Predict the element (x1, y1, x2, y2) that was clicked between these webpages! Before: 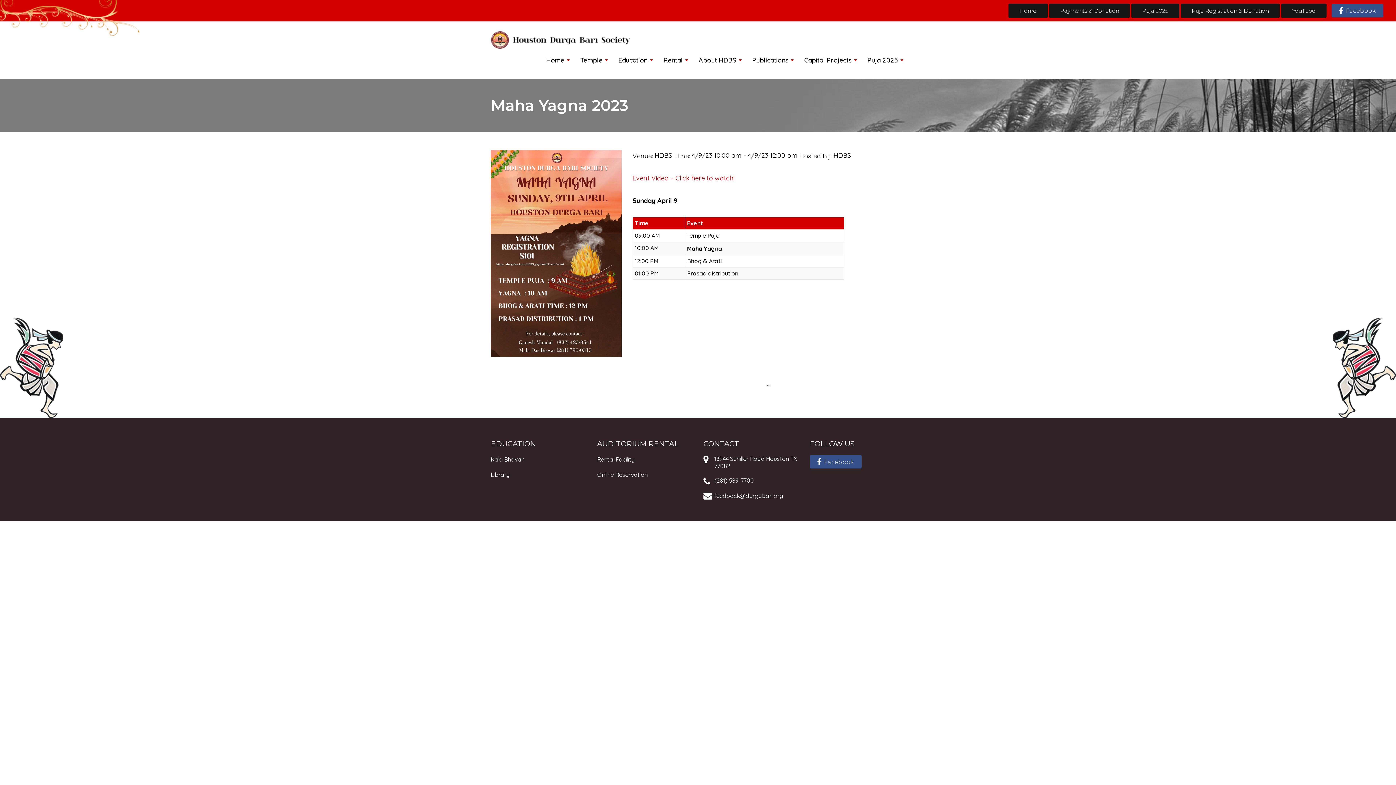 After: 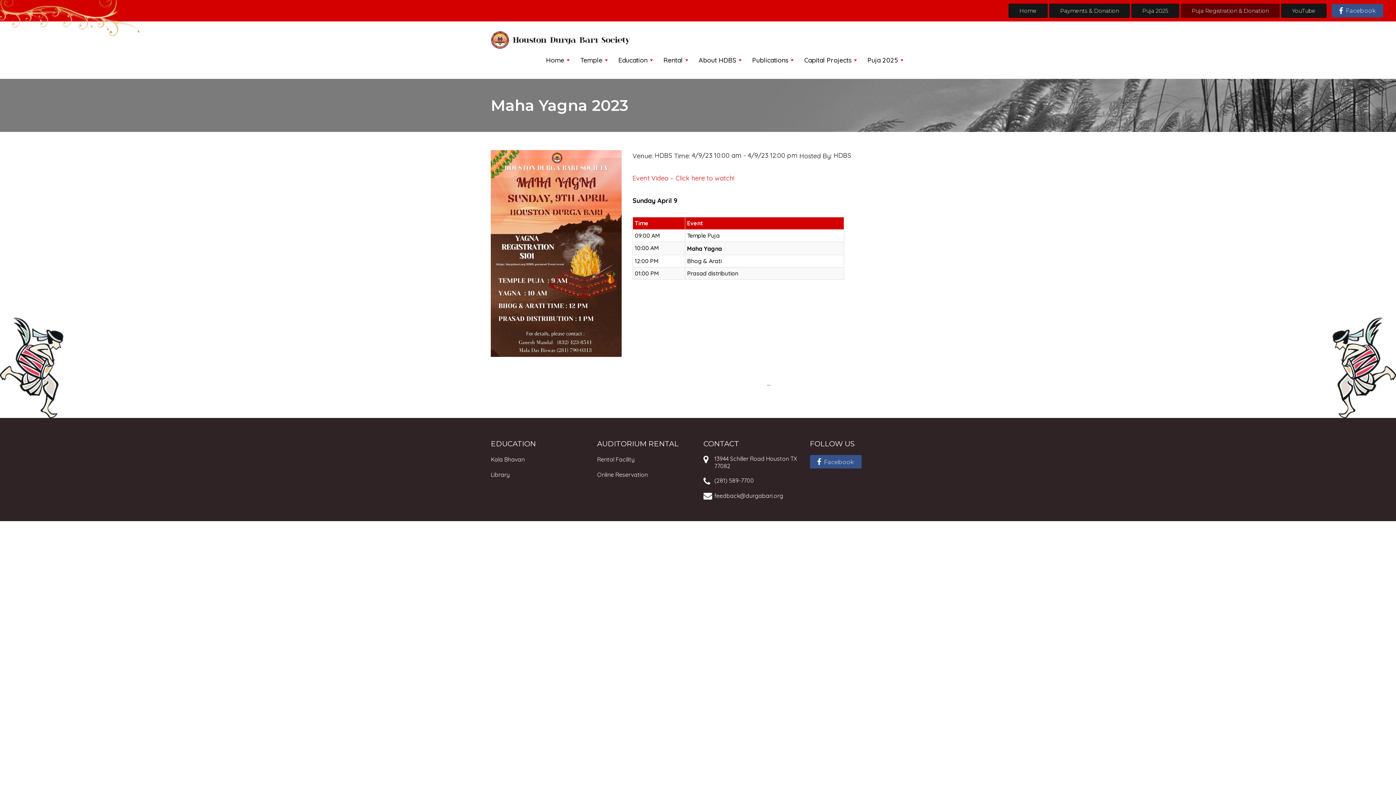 Action: bbox: (1181, 3, 1280, 17) label: Puja Registration & Donation